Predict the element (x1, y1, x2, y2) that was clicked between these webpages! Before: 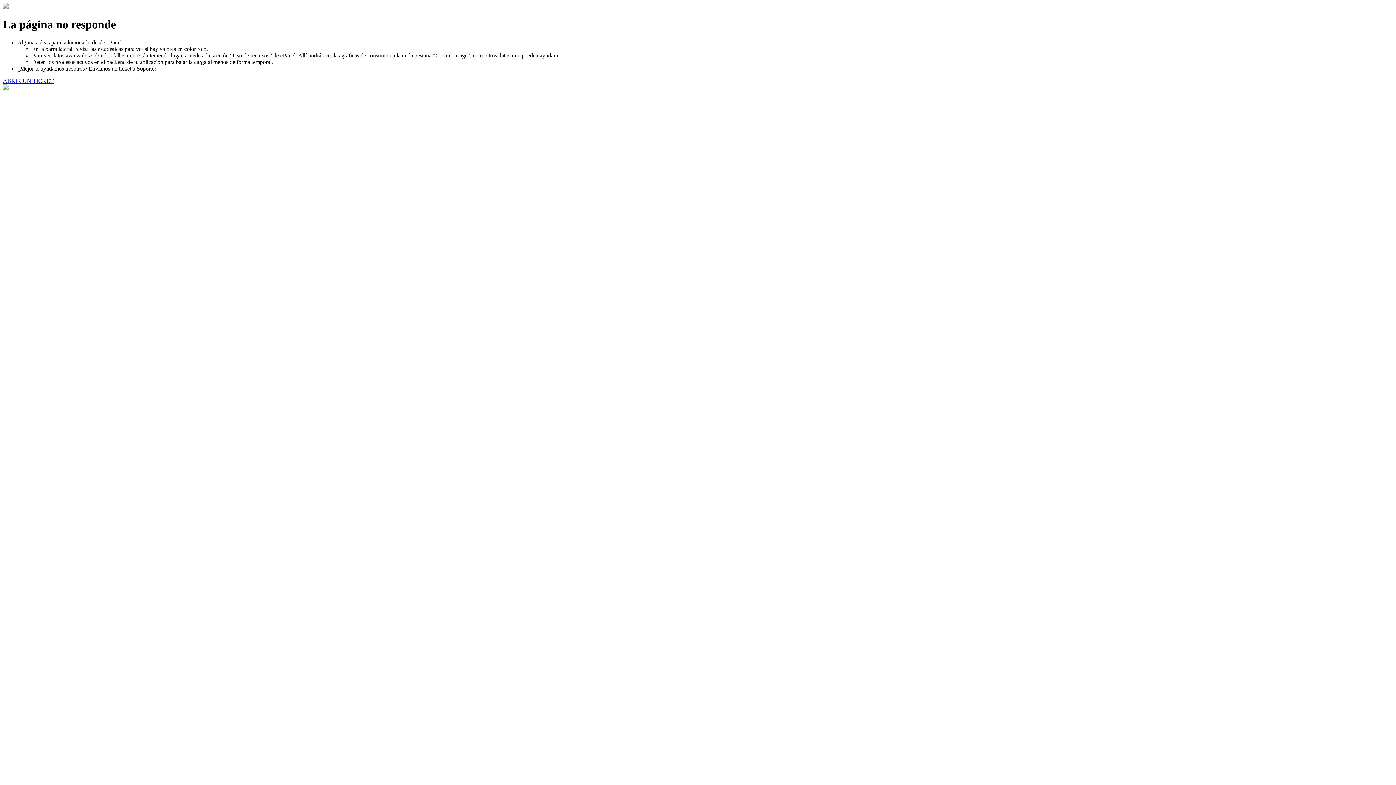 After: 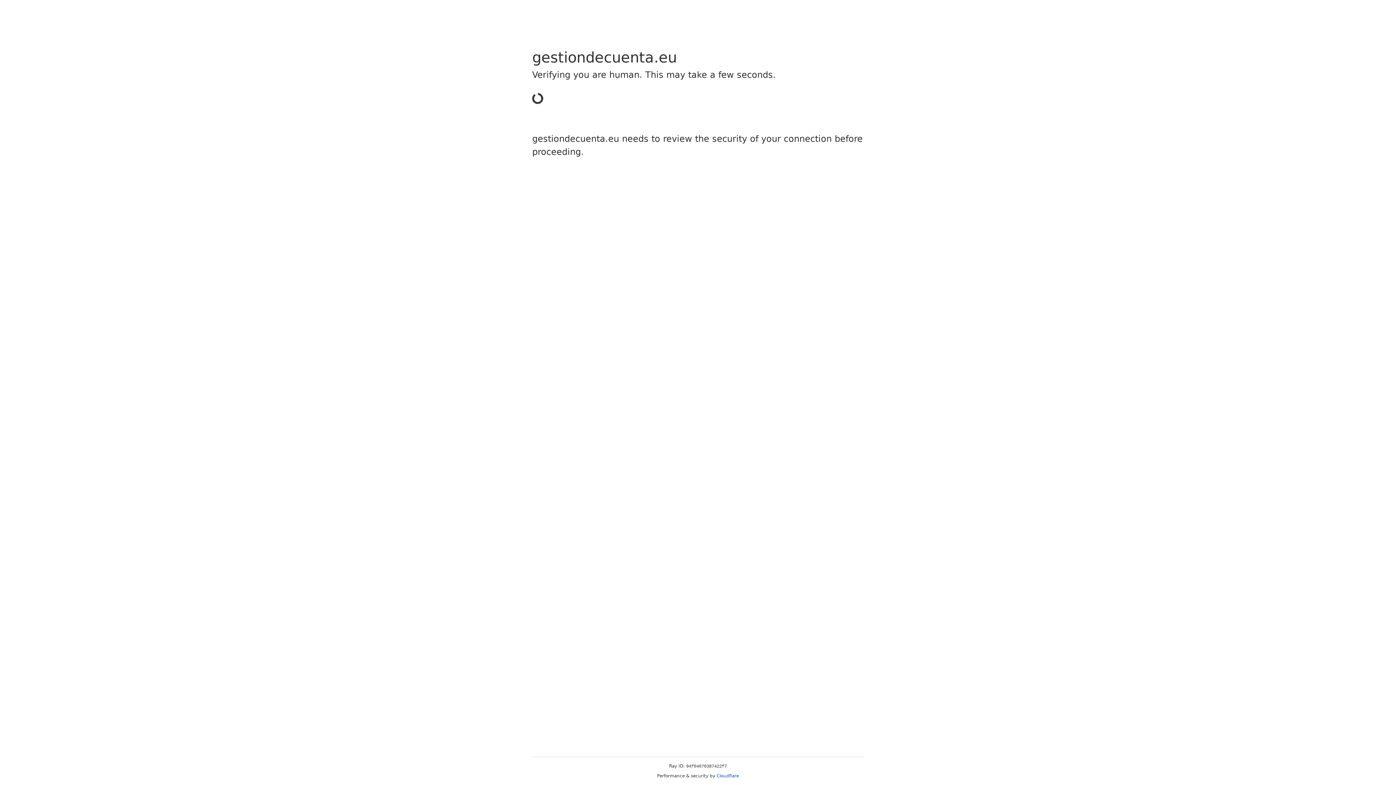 Action: bbox: (2, 77, 53, 83) label: ABRIR UN TICKET